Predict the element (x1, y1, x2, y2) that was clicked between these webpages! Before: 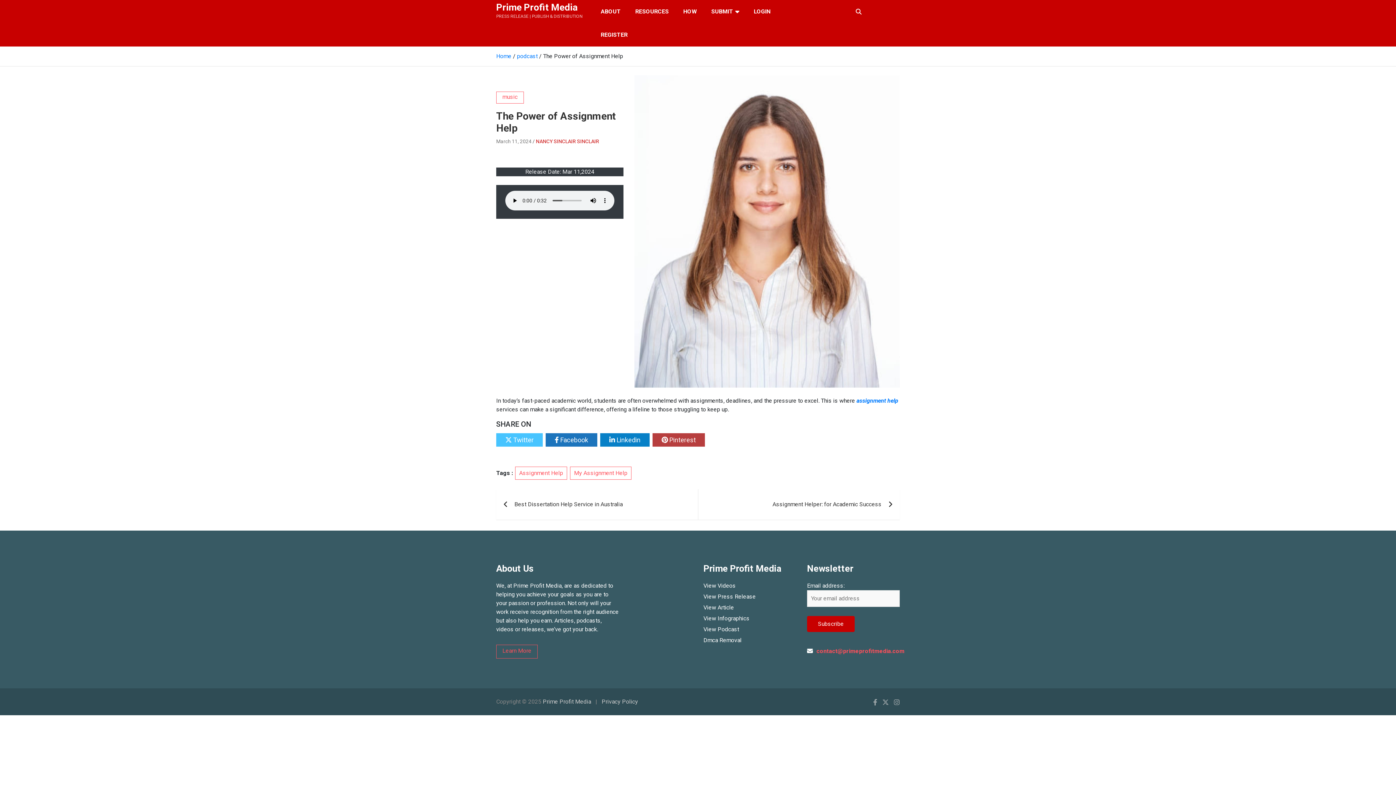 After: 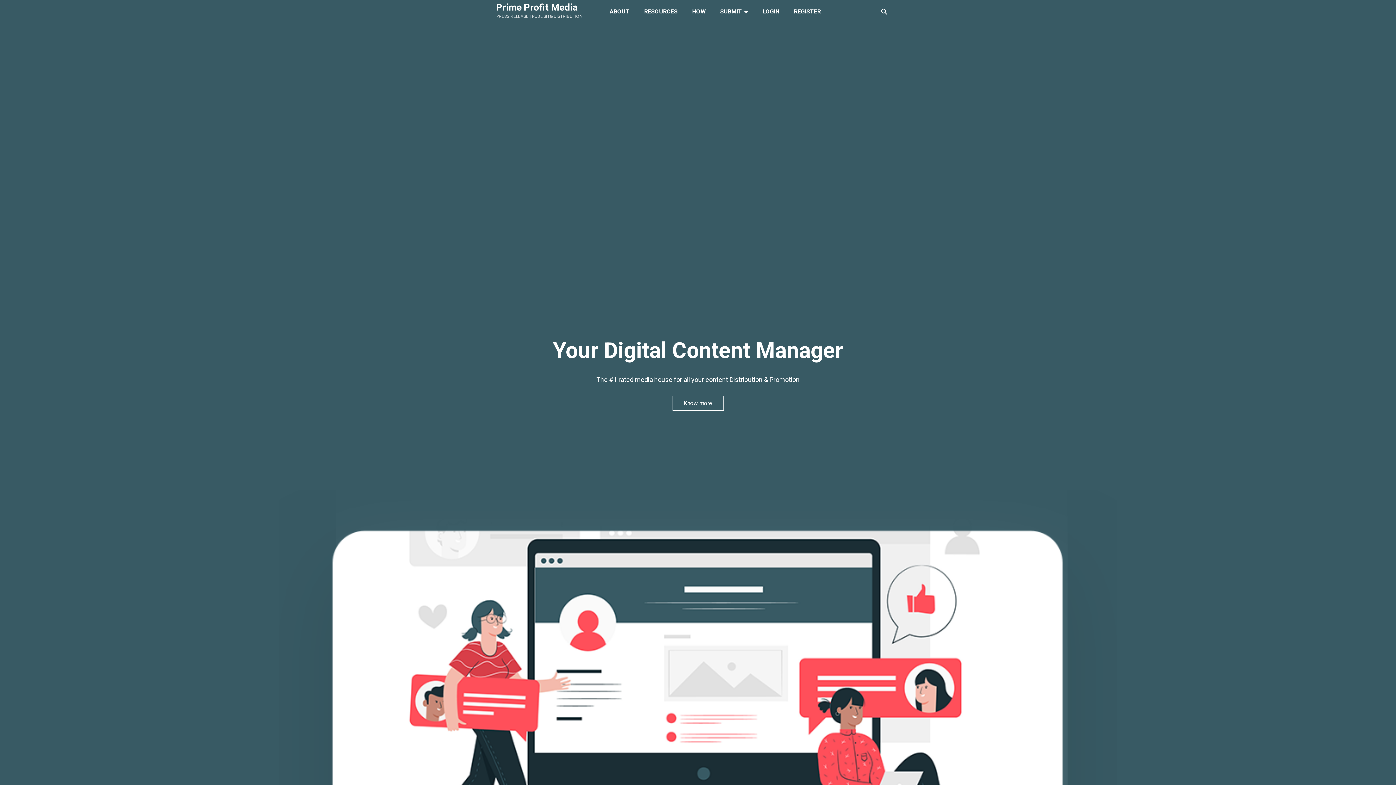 Action: label: Prime Profit Media bbox: (542, 698, 591, 705)